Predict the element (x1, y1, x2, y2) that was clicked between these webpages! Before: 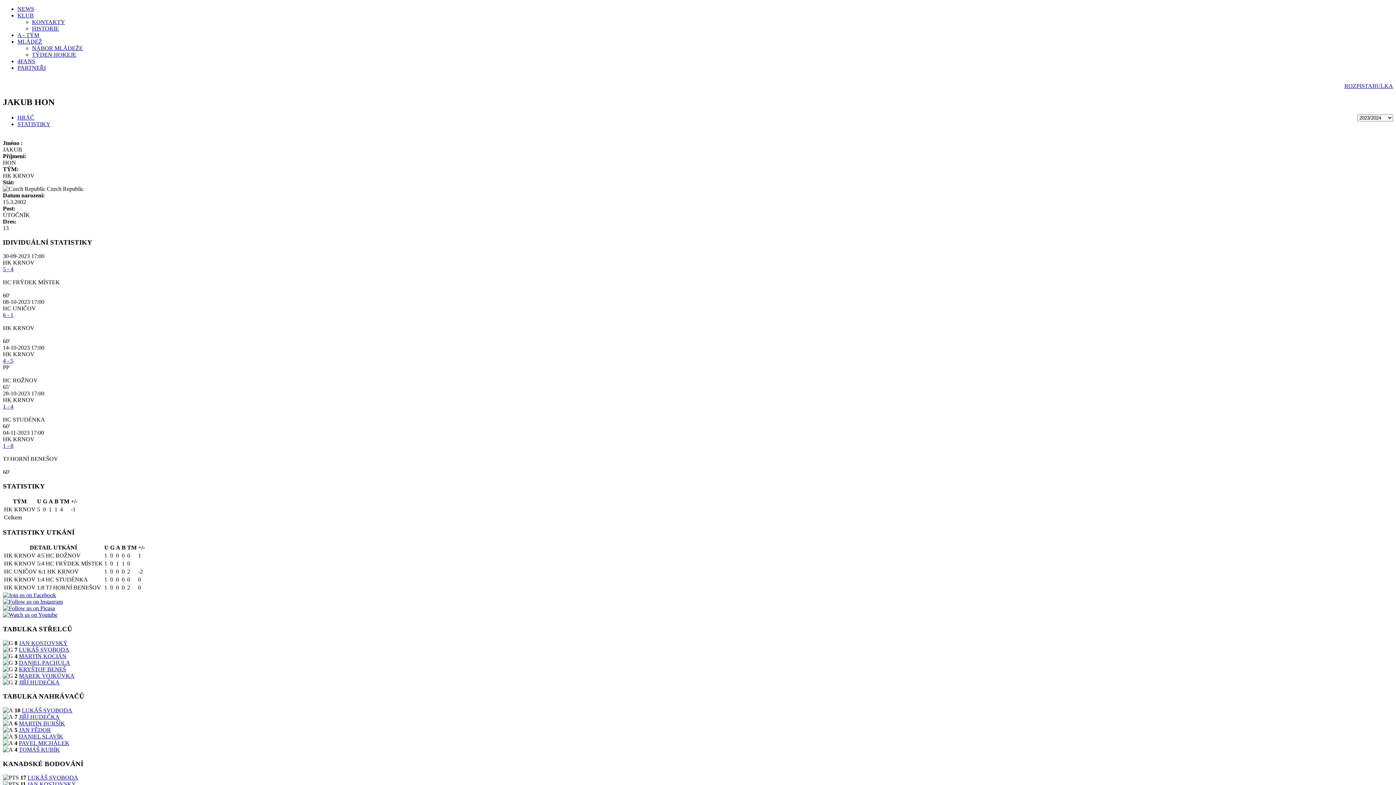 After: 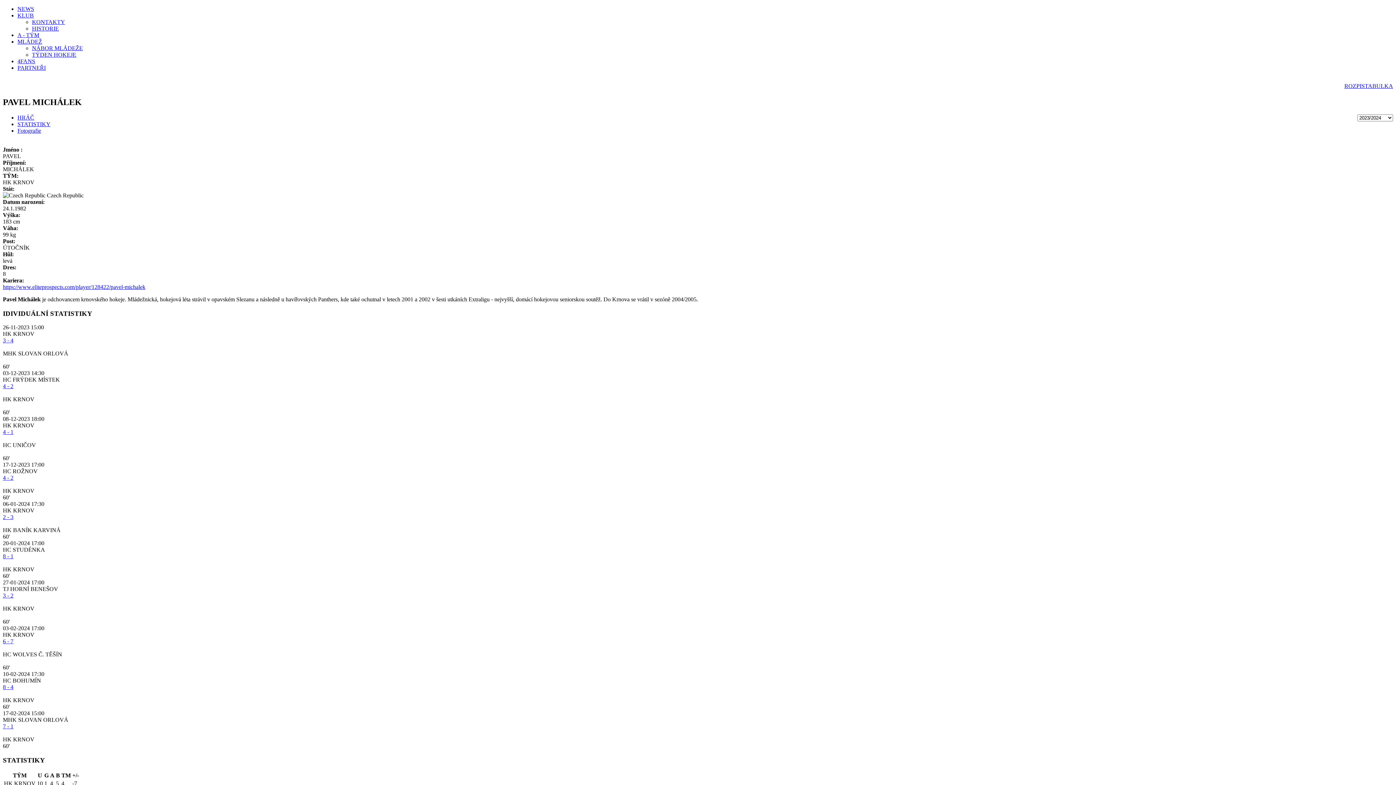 Action: bbox: (18, 740, 69, 746) label: PAVEL MICHÁLEK